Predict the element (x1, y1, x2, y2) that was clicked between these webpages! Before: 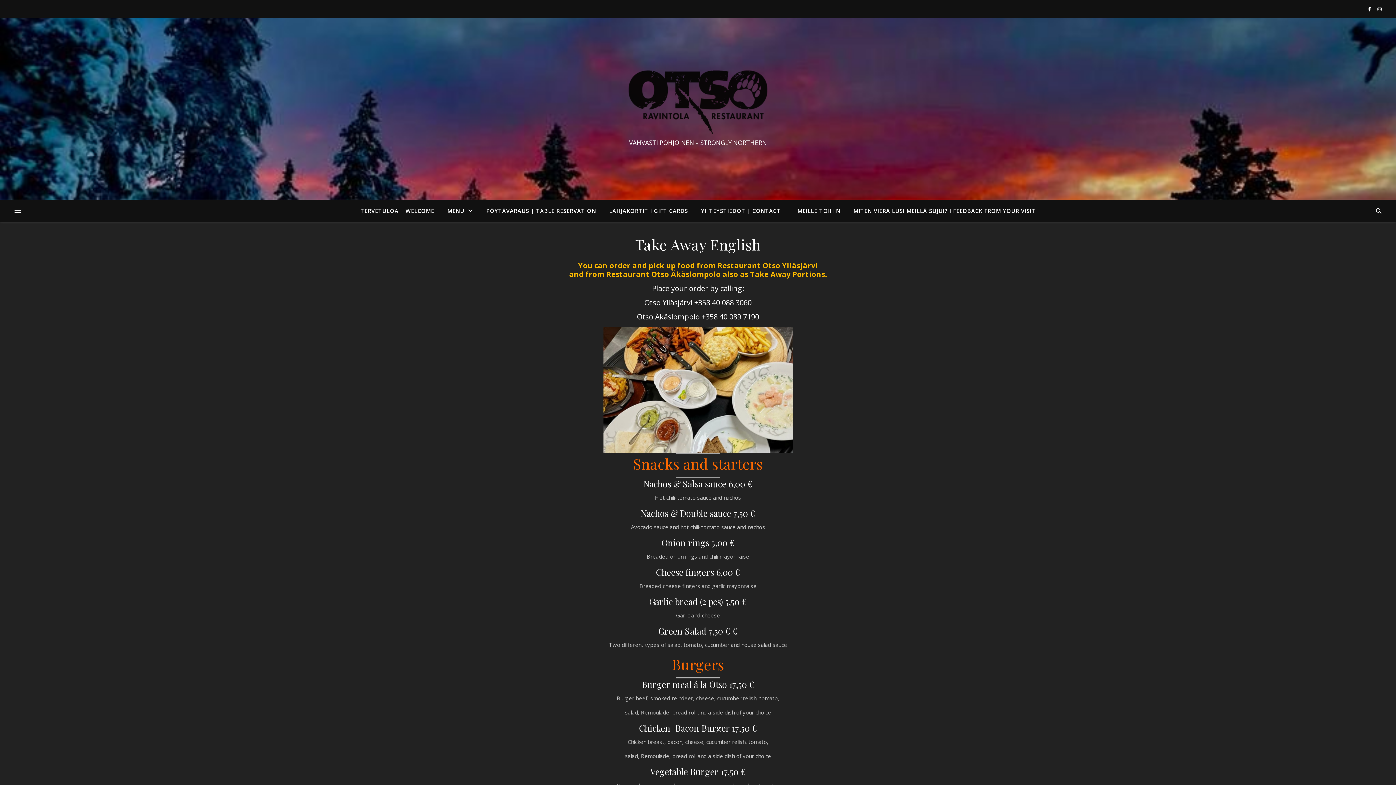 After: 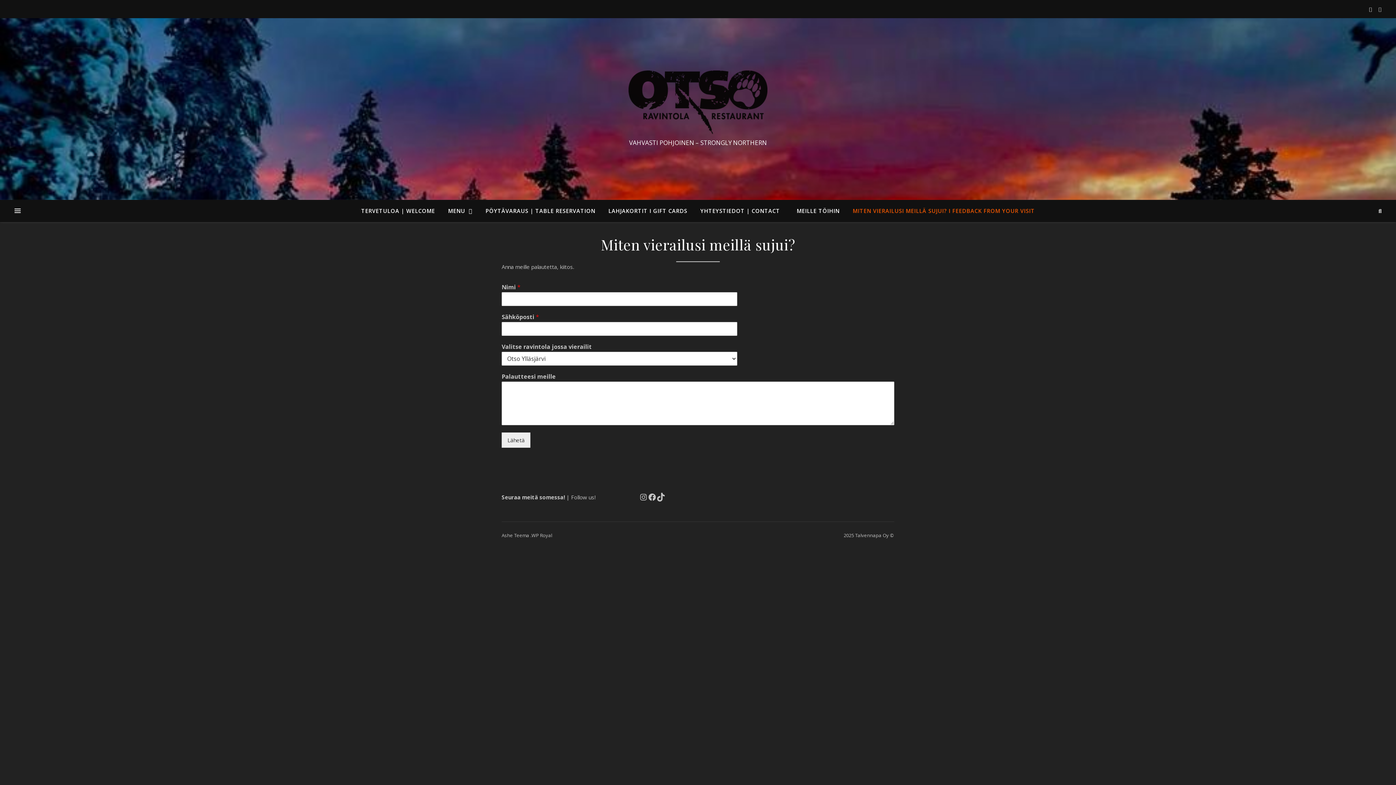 Action: bbox: (847, 200, 1035, 221) label: MITEN VIERAILUSI MEILLÄ SUJUI? I FEEDBACK FROM YOUR VISIT